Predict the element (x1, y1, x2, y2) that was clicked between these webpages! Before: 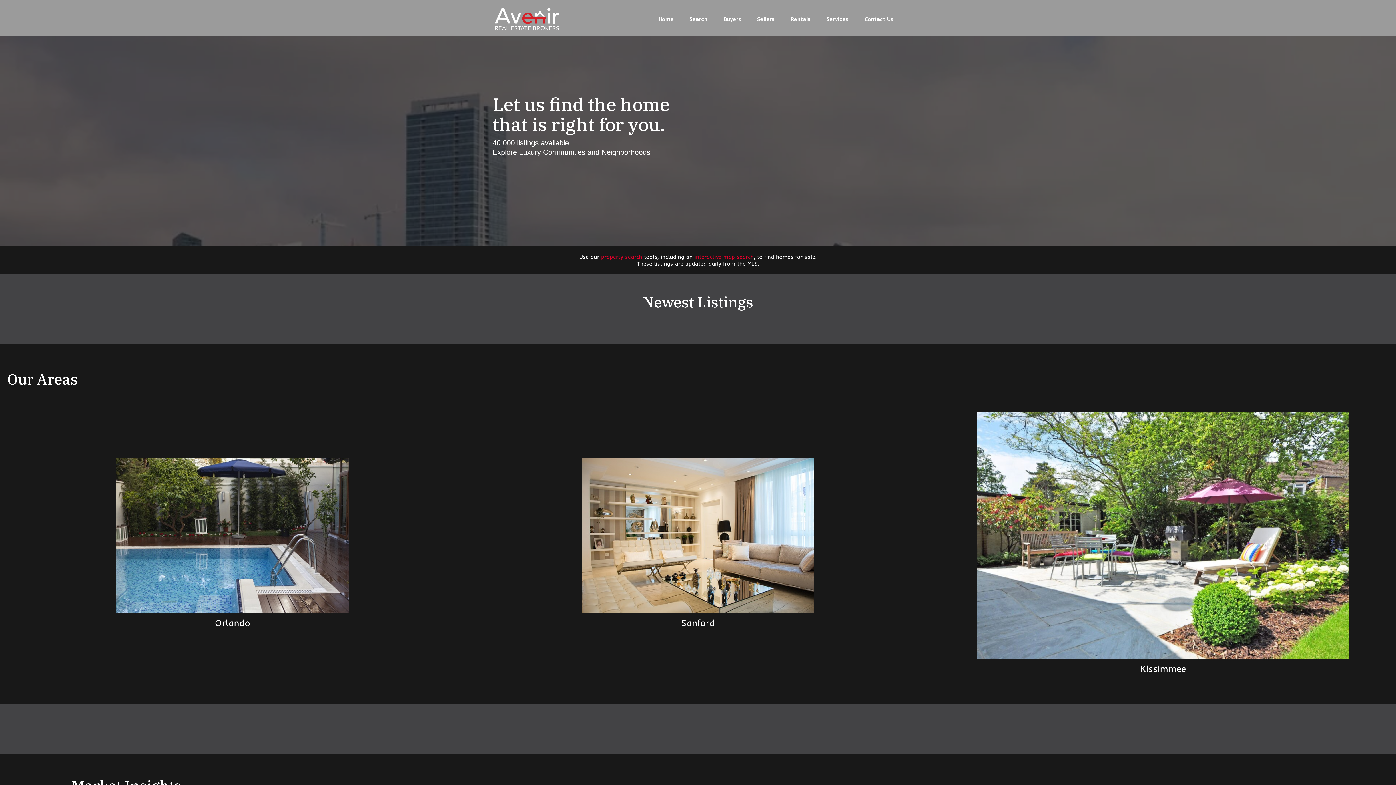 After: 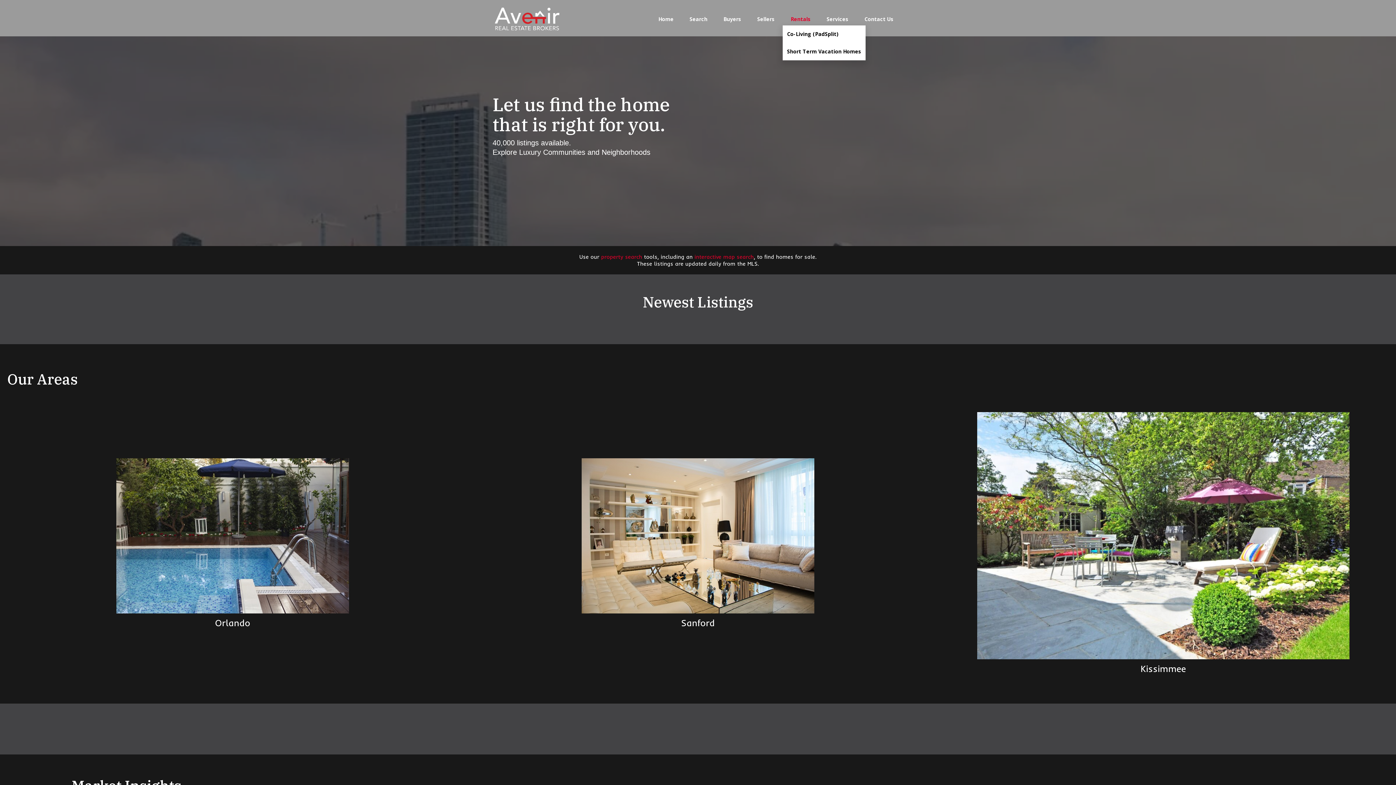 Action: label: Rentals bbox: (782, 12, 818, 25)